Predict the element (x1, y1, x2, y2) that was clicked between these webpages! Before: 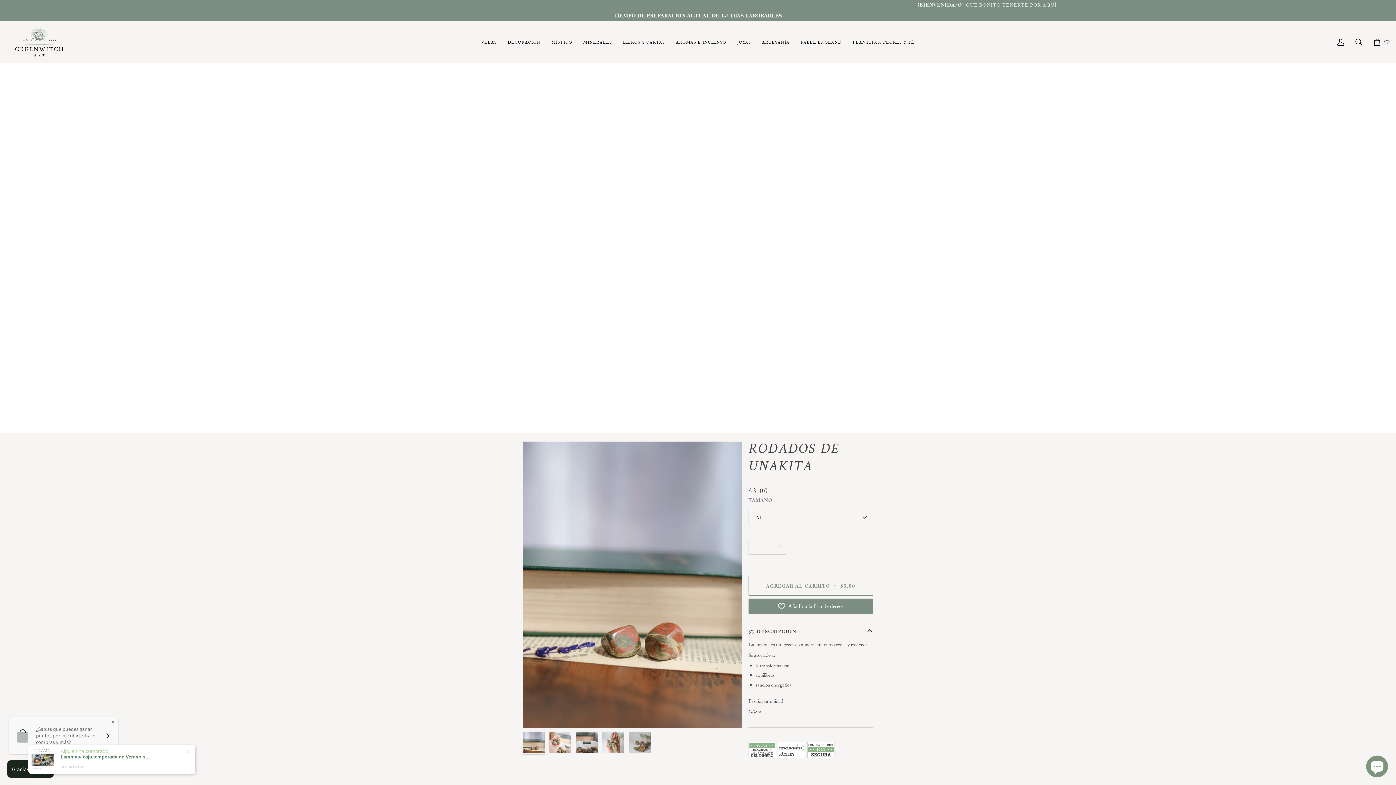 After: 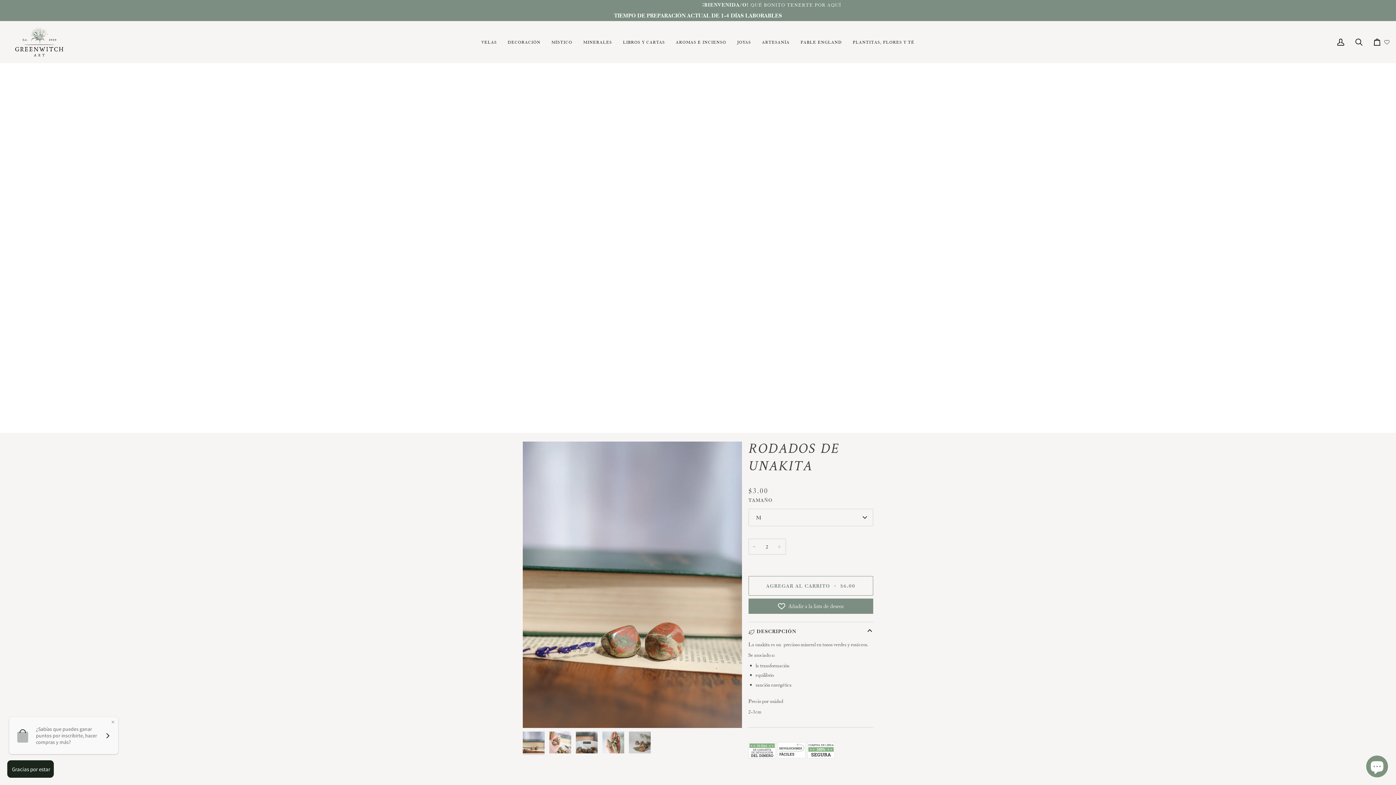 Action: label: Translation missing: es.general.accessibility.increase_quantity bbox: (772, 538, 786, 554)